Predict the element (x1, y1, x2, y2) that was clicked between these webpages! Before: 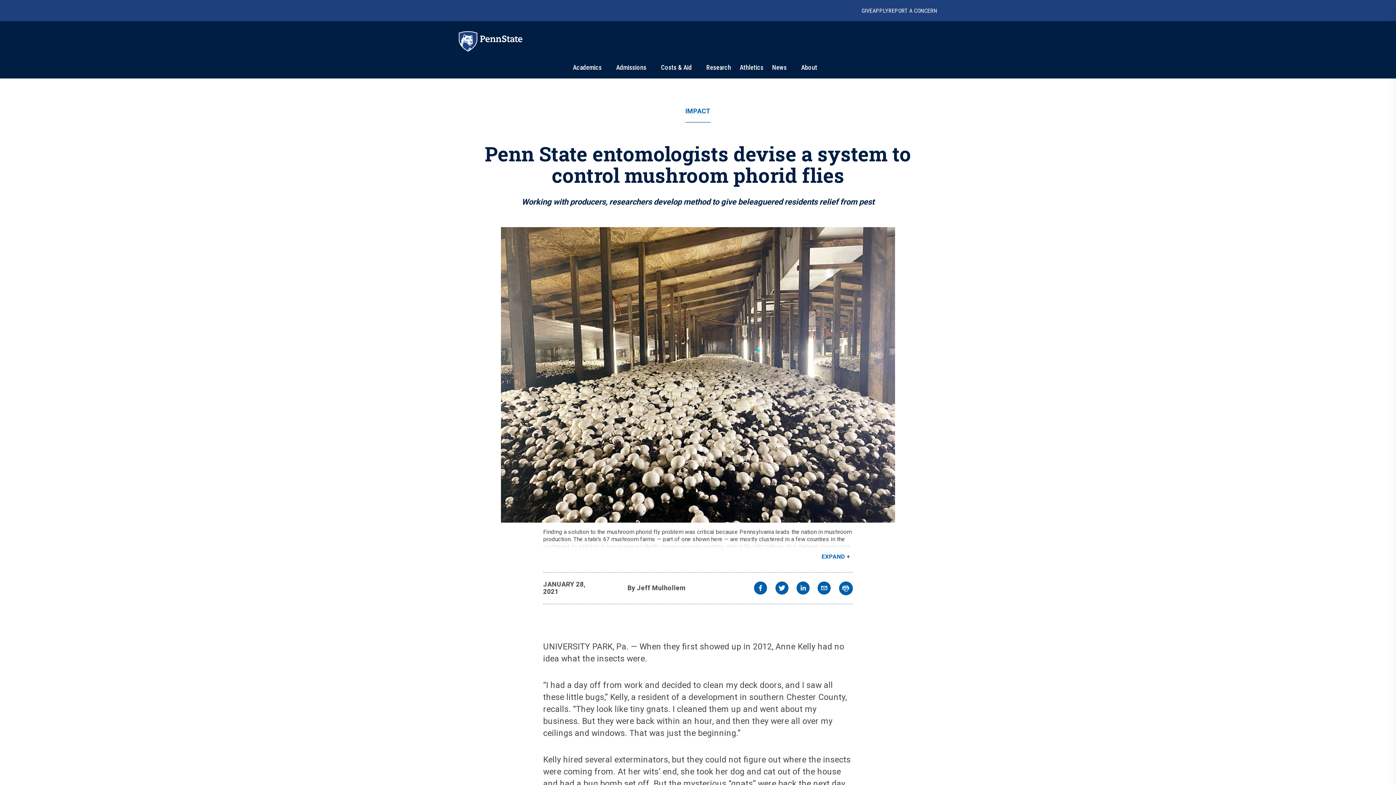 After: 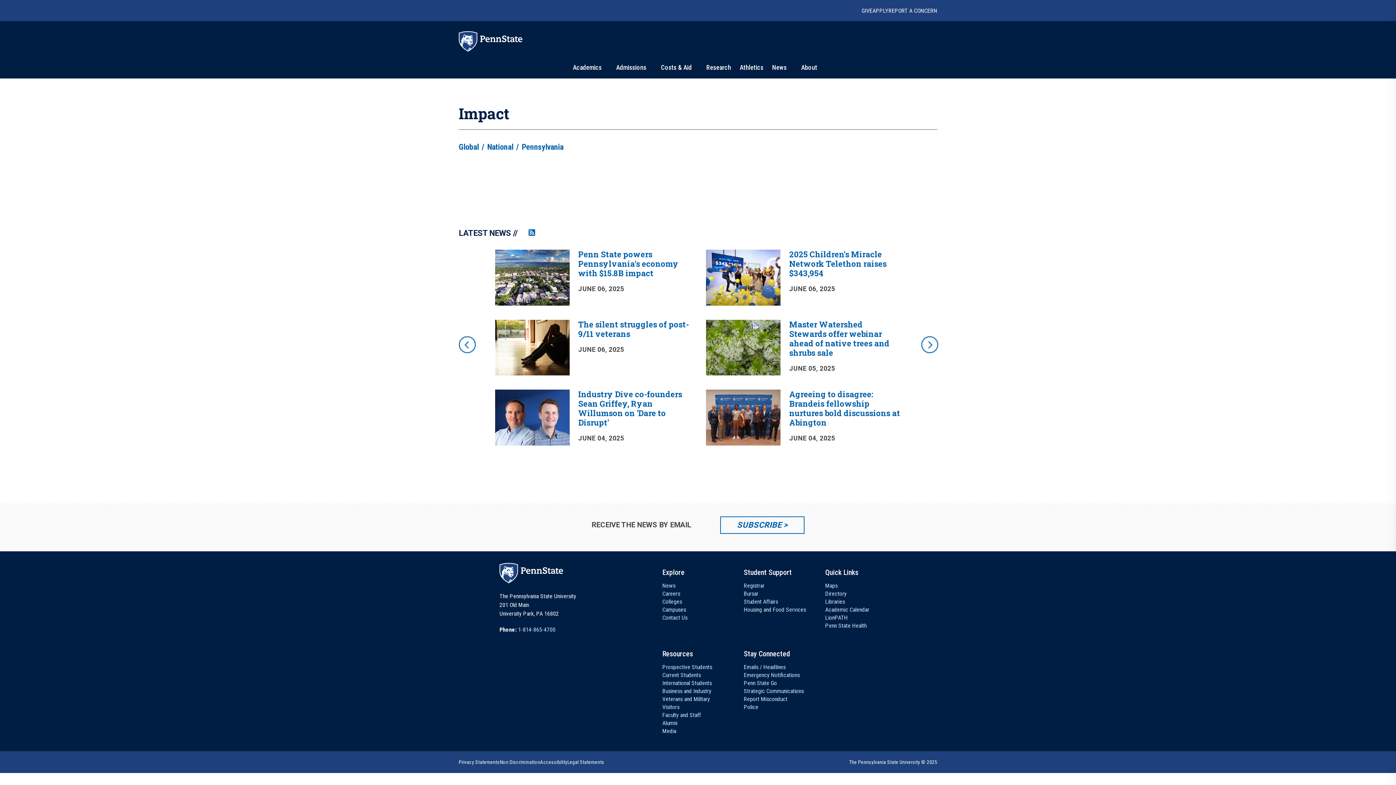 Action: bbox: (685, 107, 710, 122) label: IMPACT